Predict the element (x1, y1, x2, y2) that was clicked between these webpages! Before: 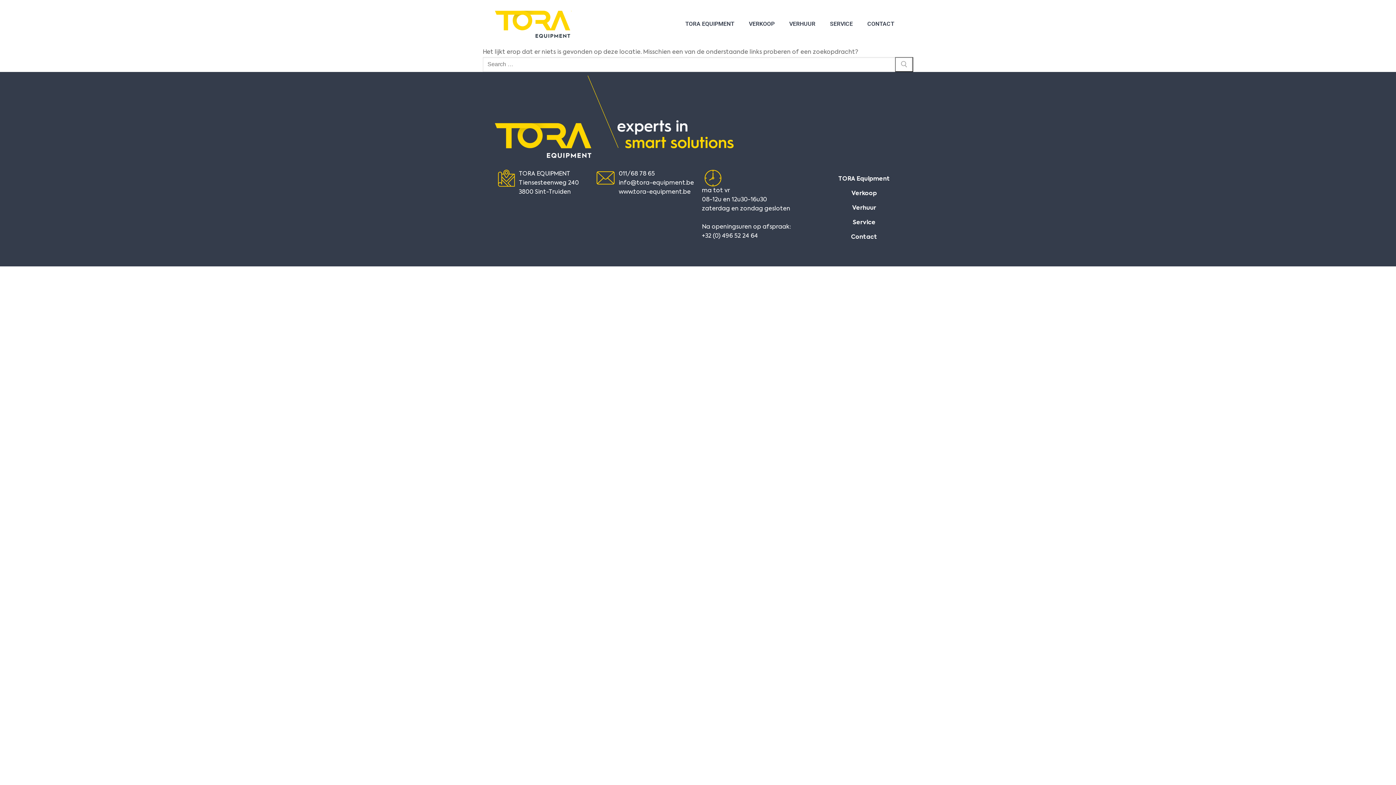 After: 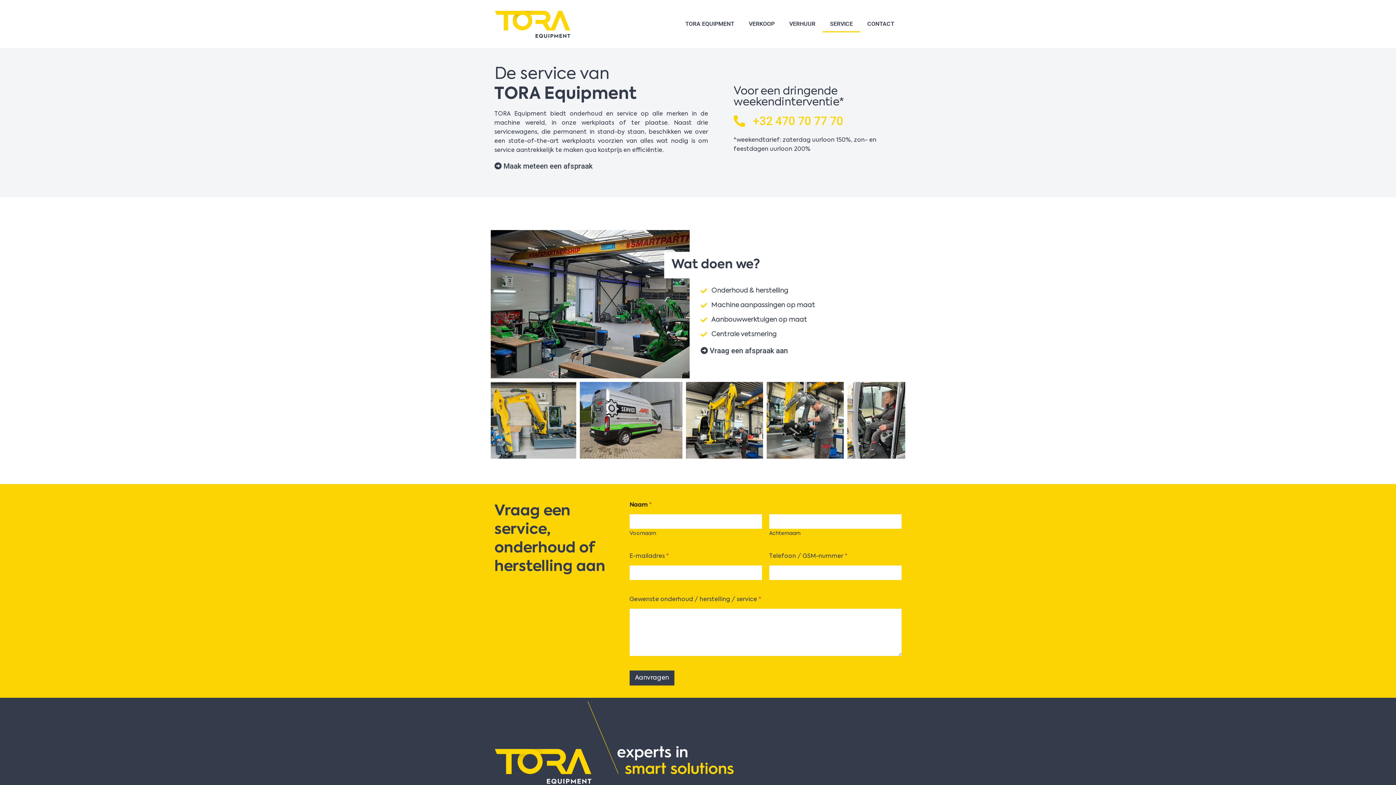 Action: label: Service bbox: (827, 215, 901, 230)